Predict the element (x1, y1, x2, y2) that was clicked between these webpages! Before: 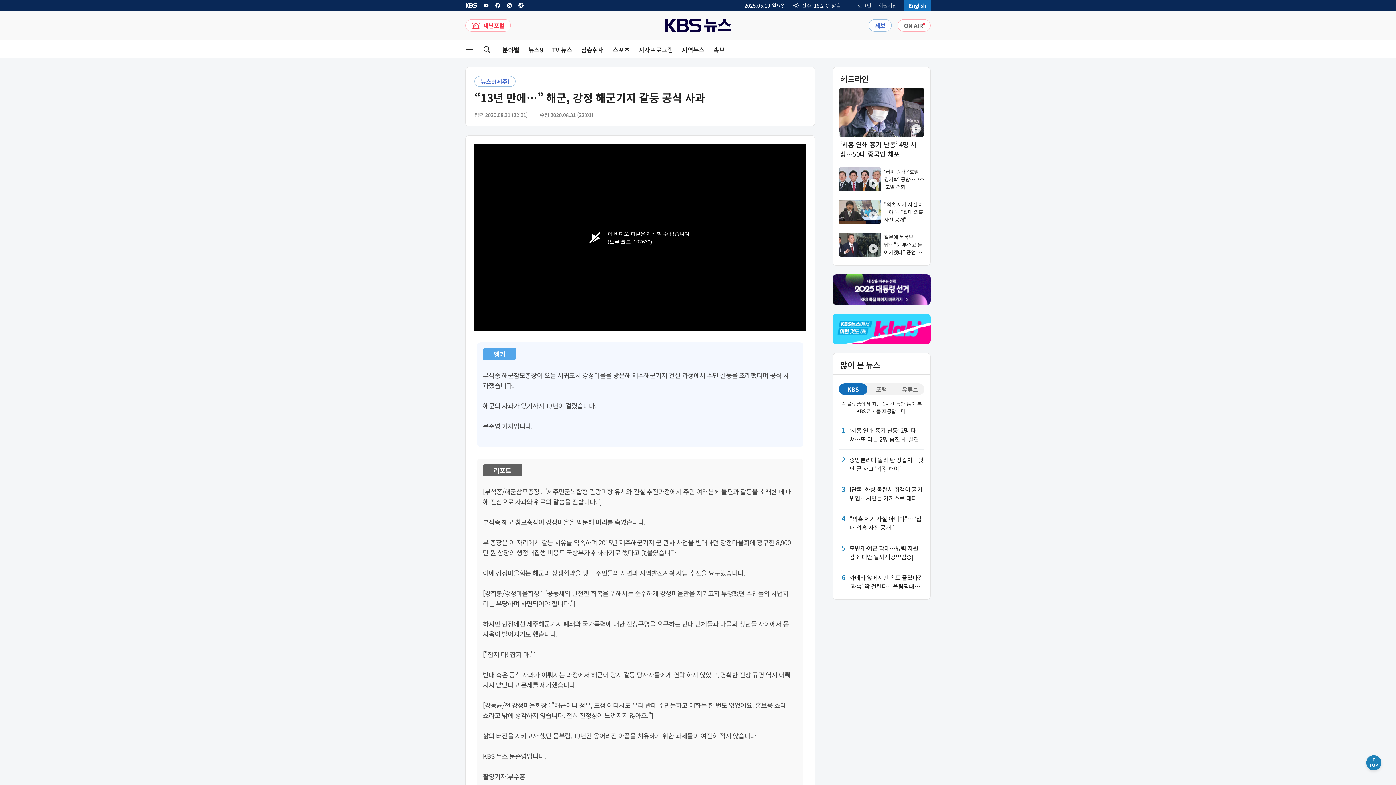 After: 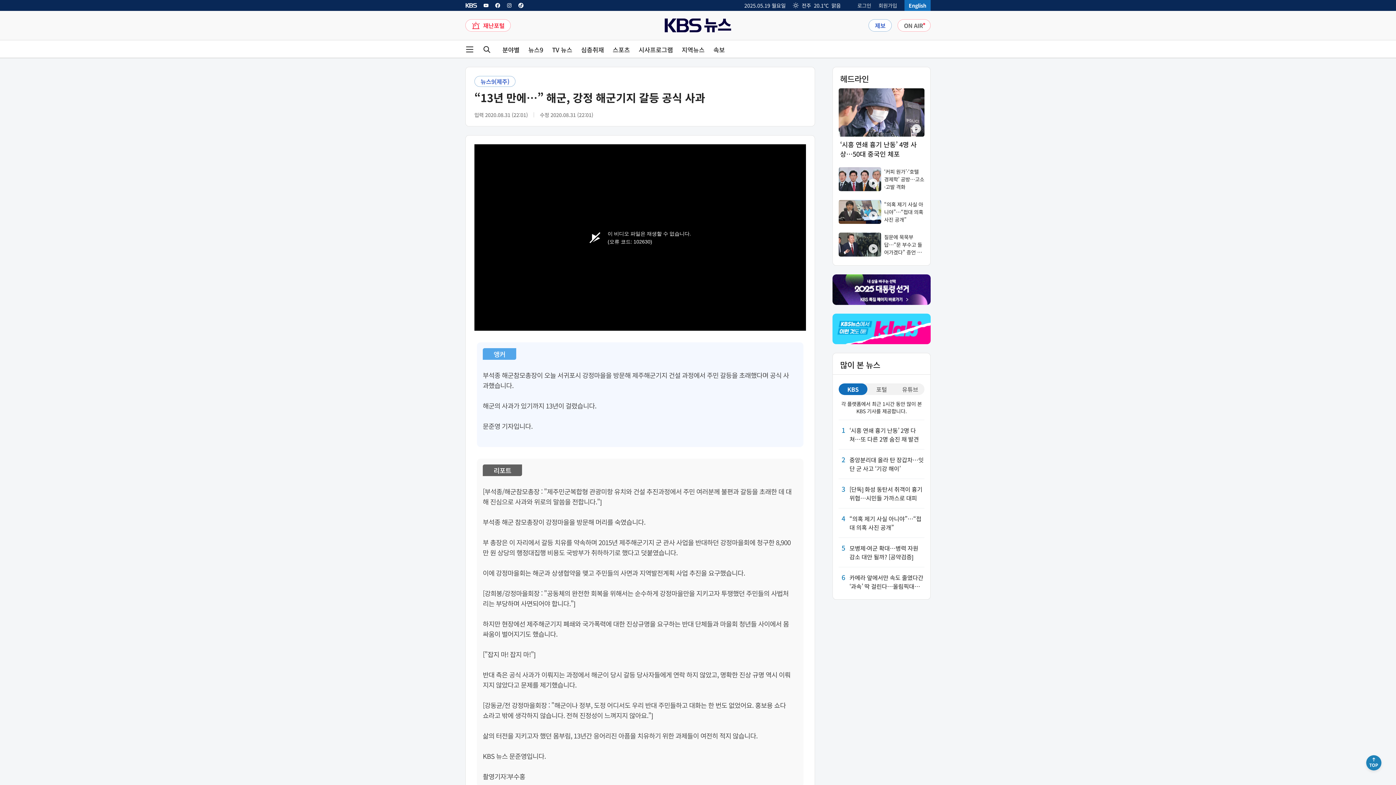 Action: bbox: (483, 2, 489, 8) label: KBS 뉴스 유튜브 링크